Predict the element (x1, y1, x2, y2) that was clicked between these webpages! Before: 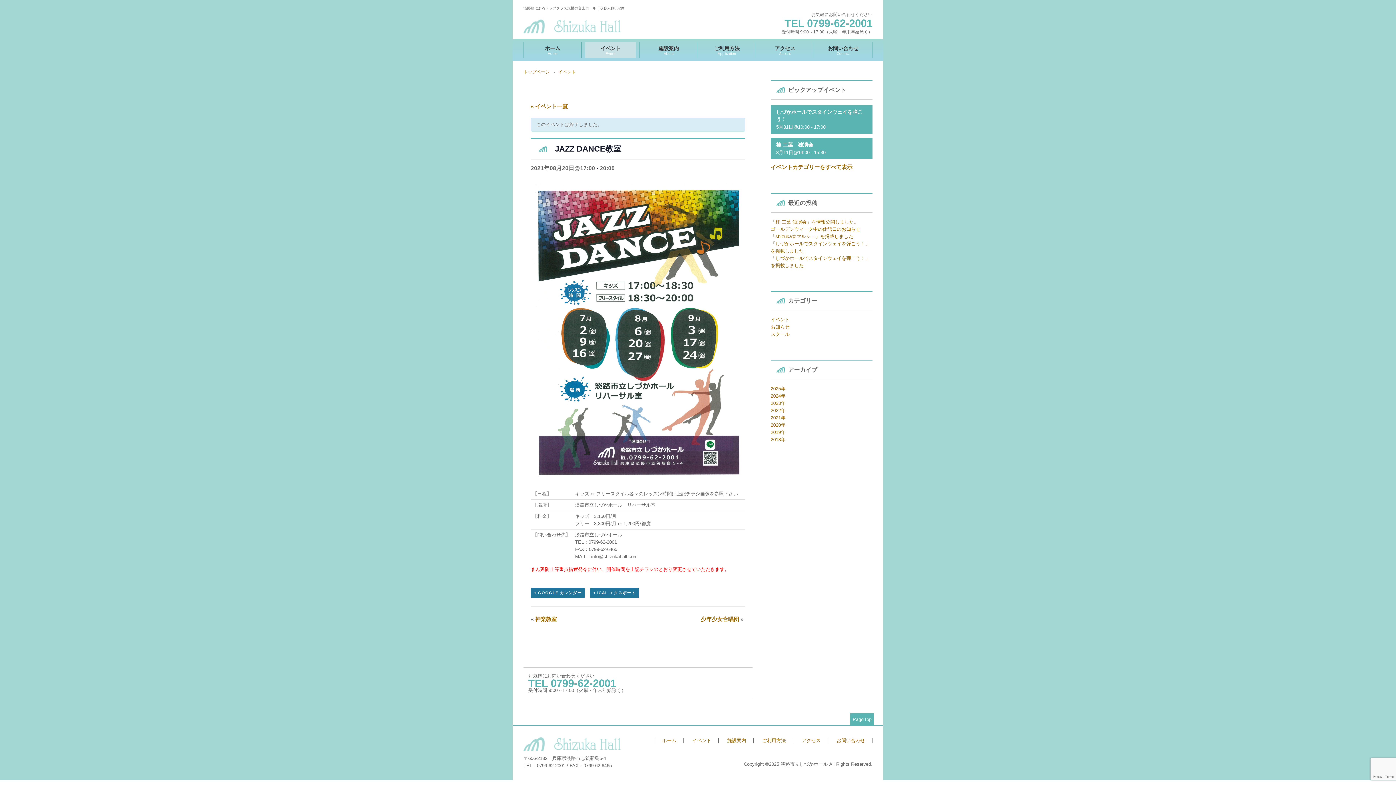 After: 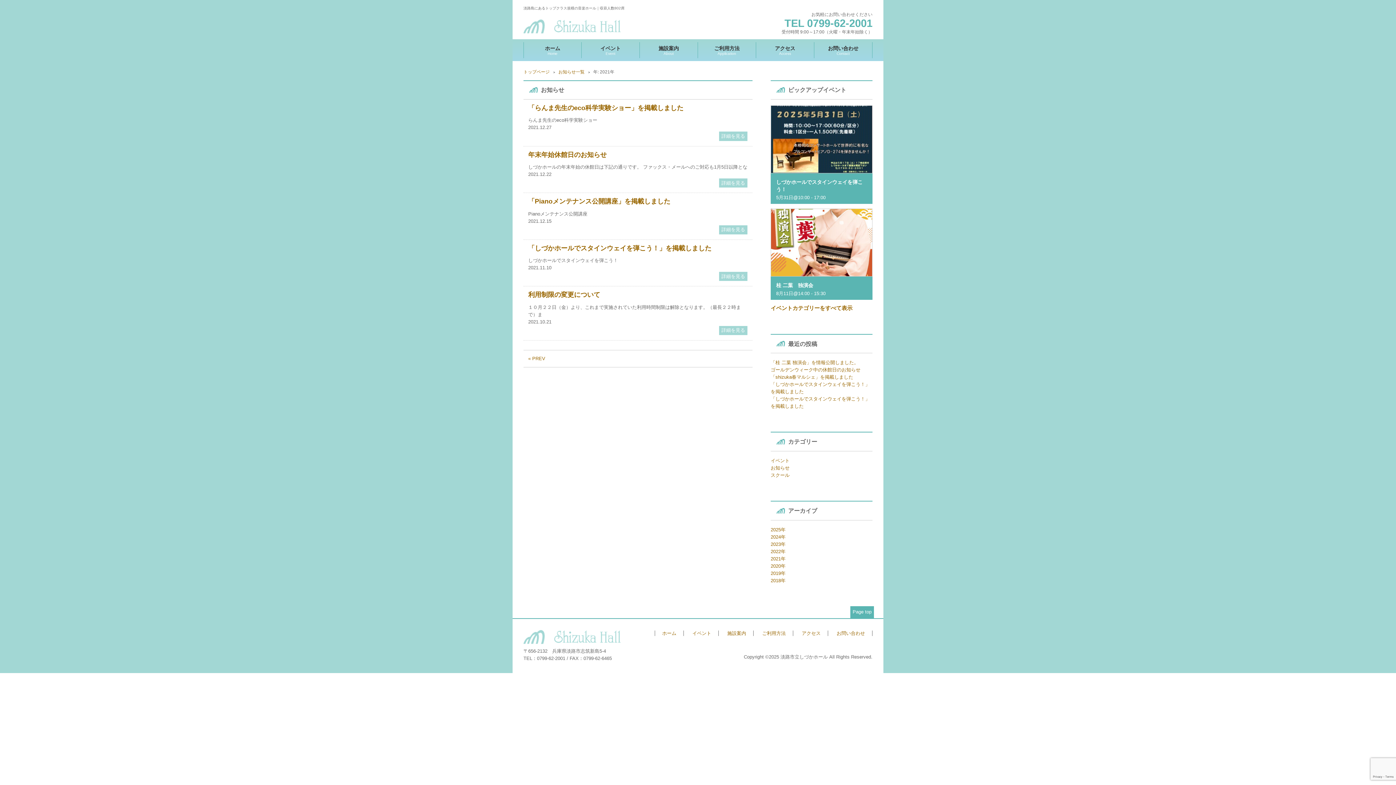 Action: bbox: (770, 415, 785, 420) label: 2021年